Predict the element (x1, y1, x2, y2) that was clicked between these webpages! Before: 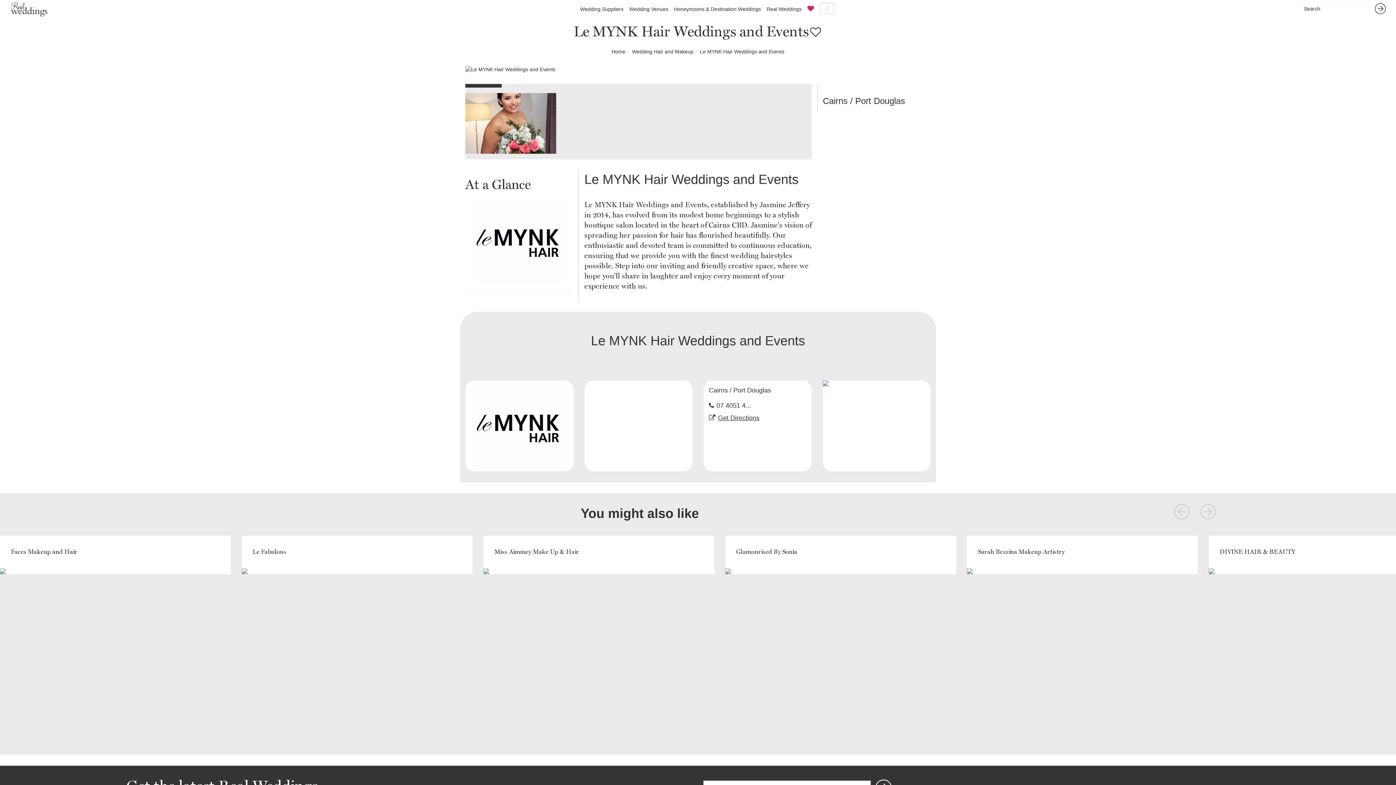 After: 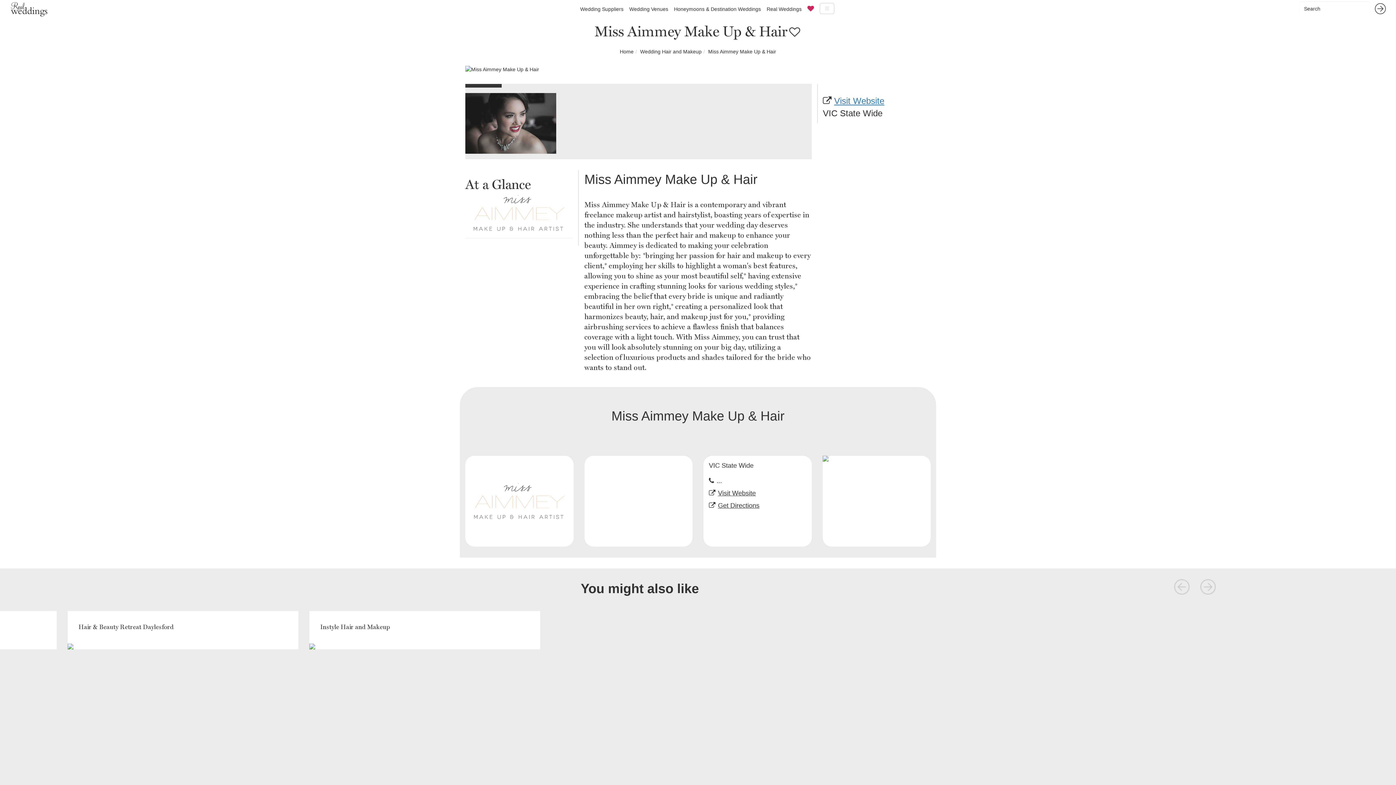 Action: bbox: (483, 536, 714, 574) label: Miss Aimmey Make Up & Hair